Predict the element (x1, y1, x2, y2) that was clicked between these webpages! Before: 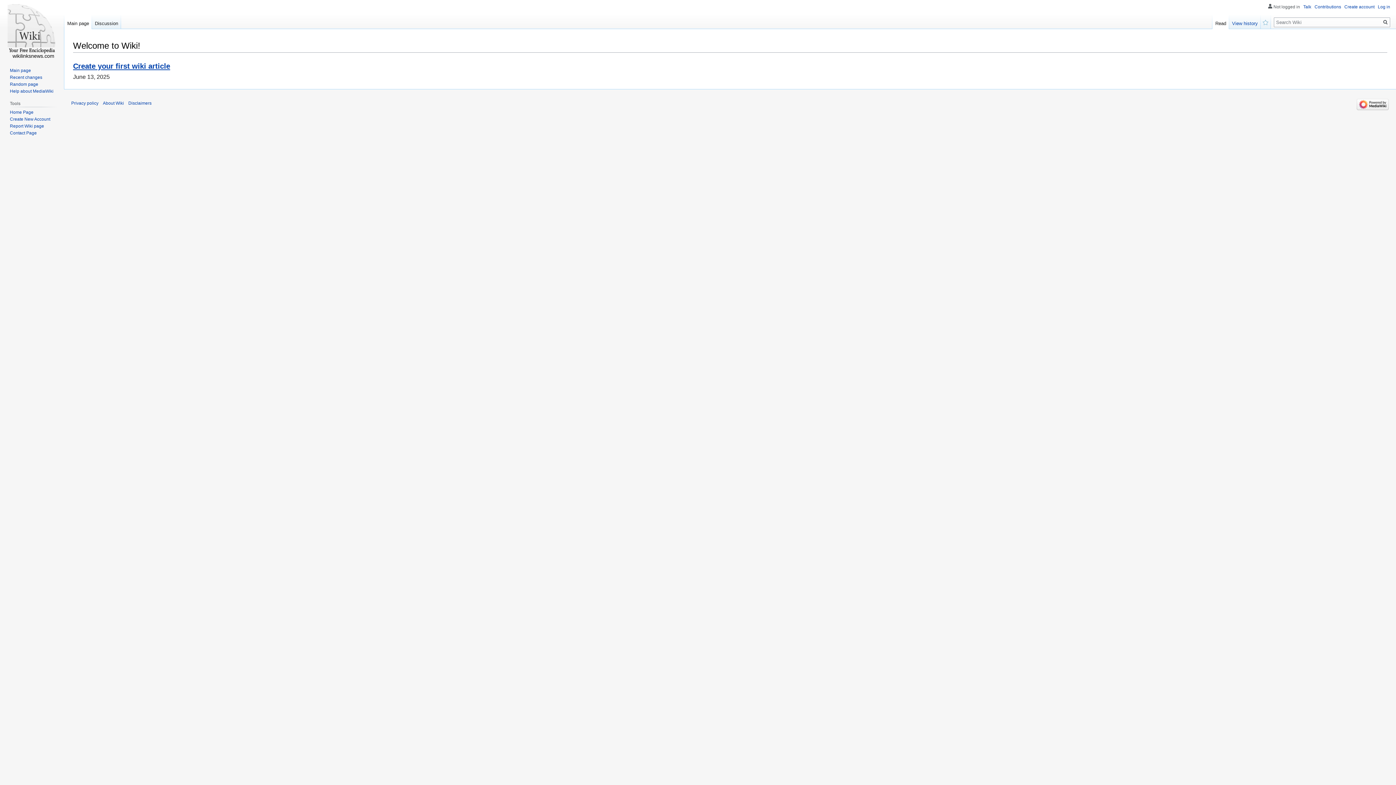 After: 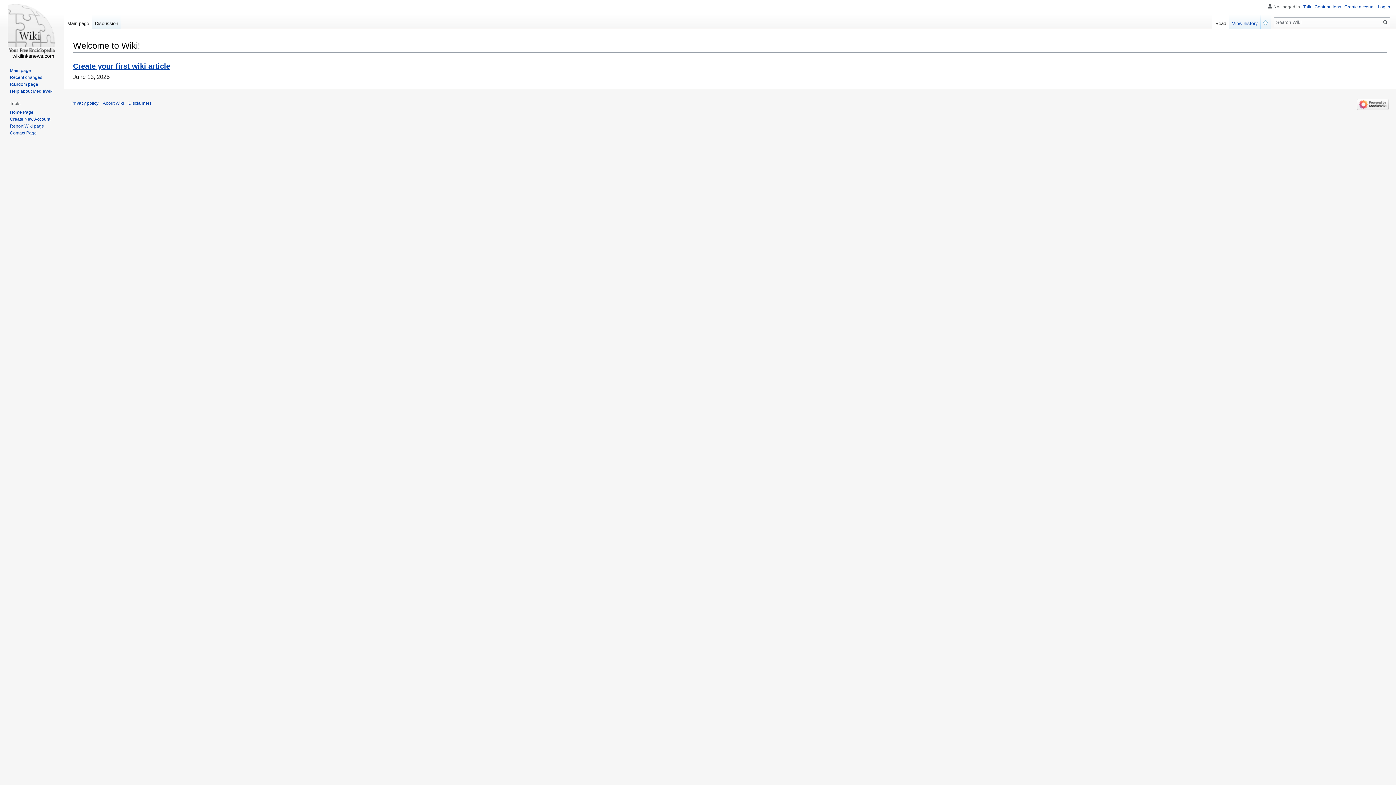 Action: bbox: (64, 14, 92, 29) label: Main page